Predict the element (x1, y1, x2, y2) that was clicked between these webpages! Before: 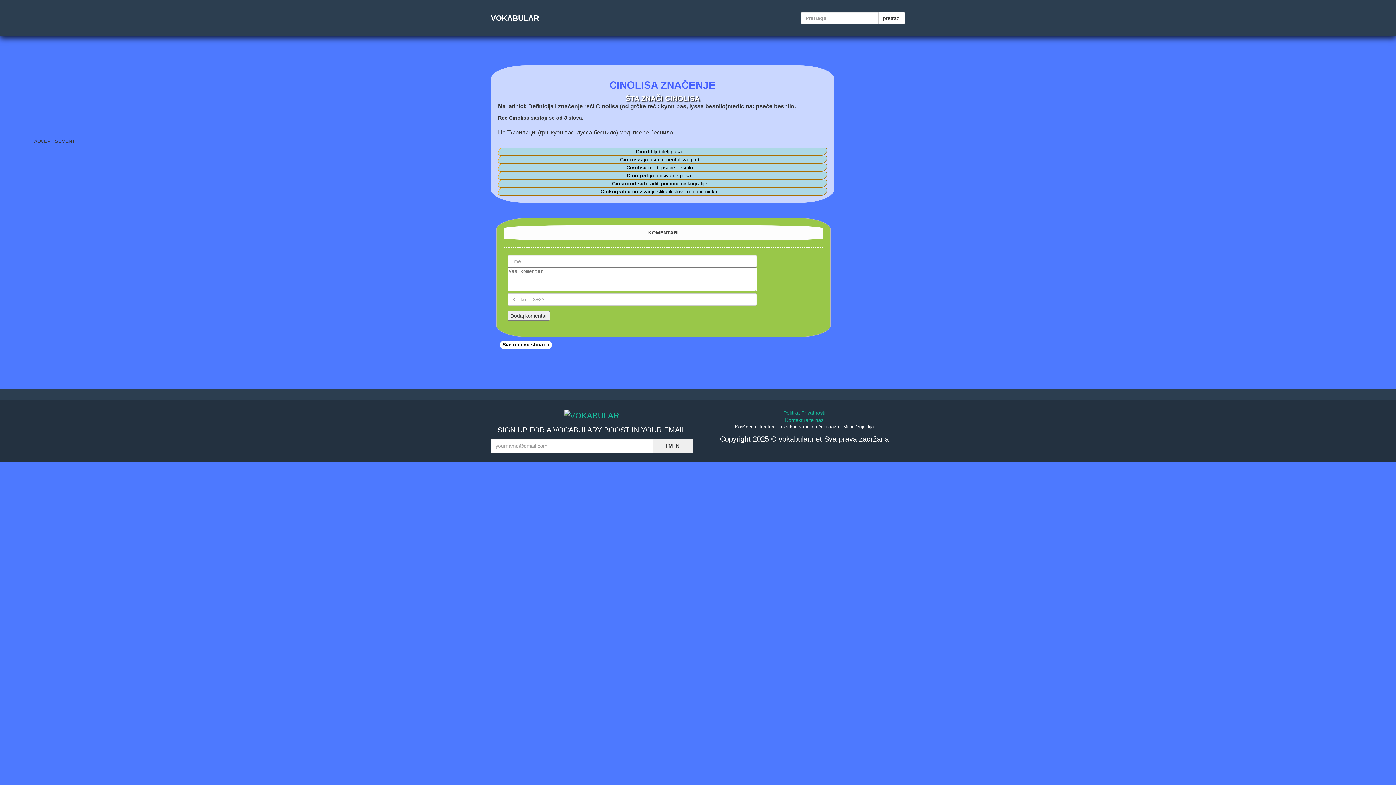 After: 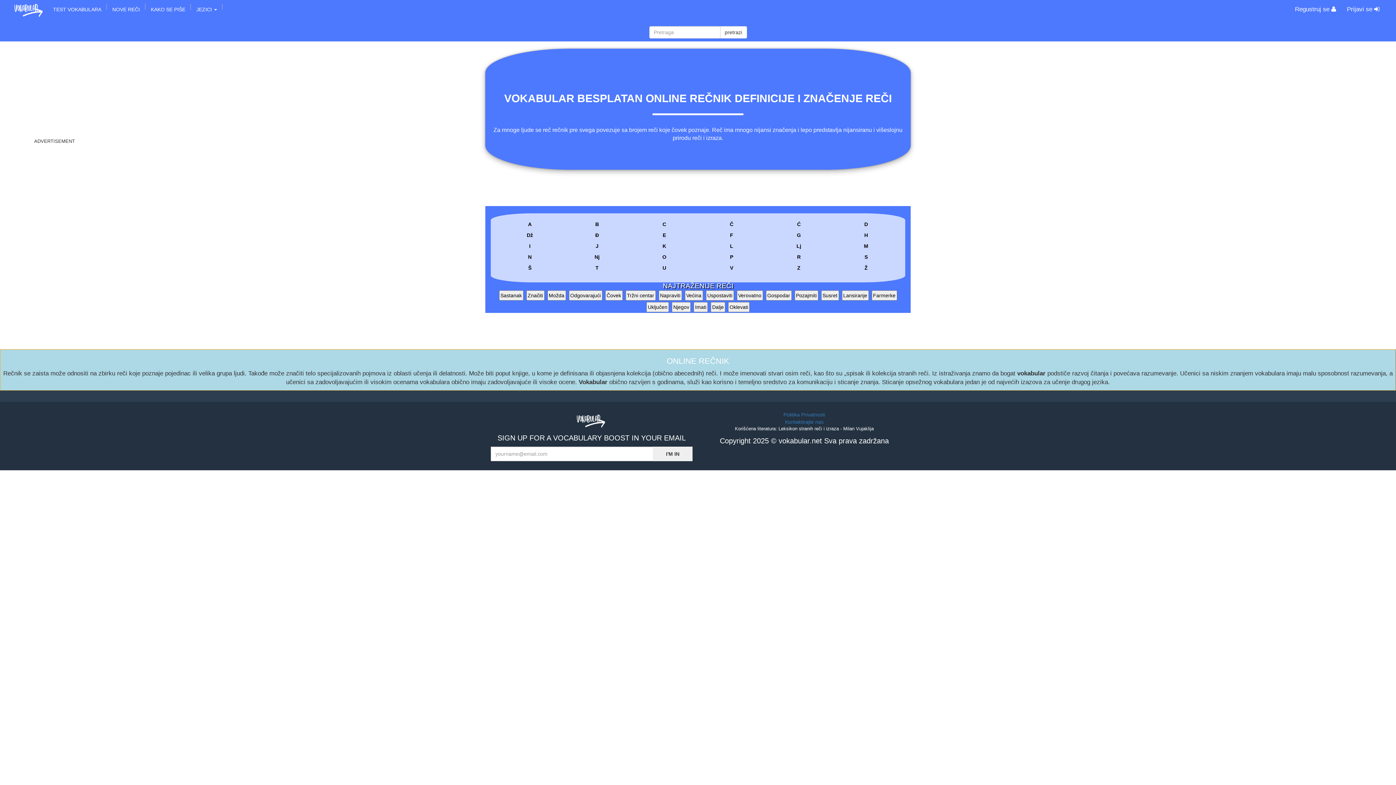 Action: label: Politika Privatnosti bbox: (783, 410, 825, 416)